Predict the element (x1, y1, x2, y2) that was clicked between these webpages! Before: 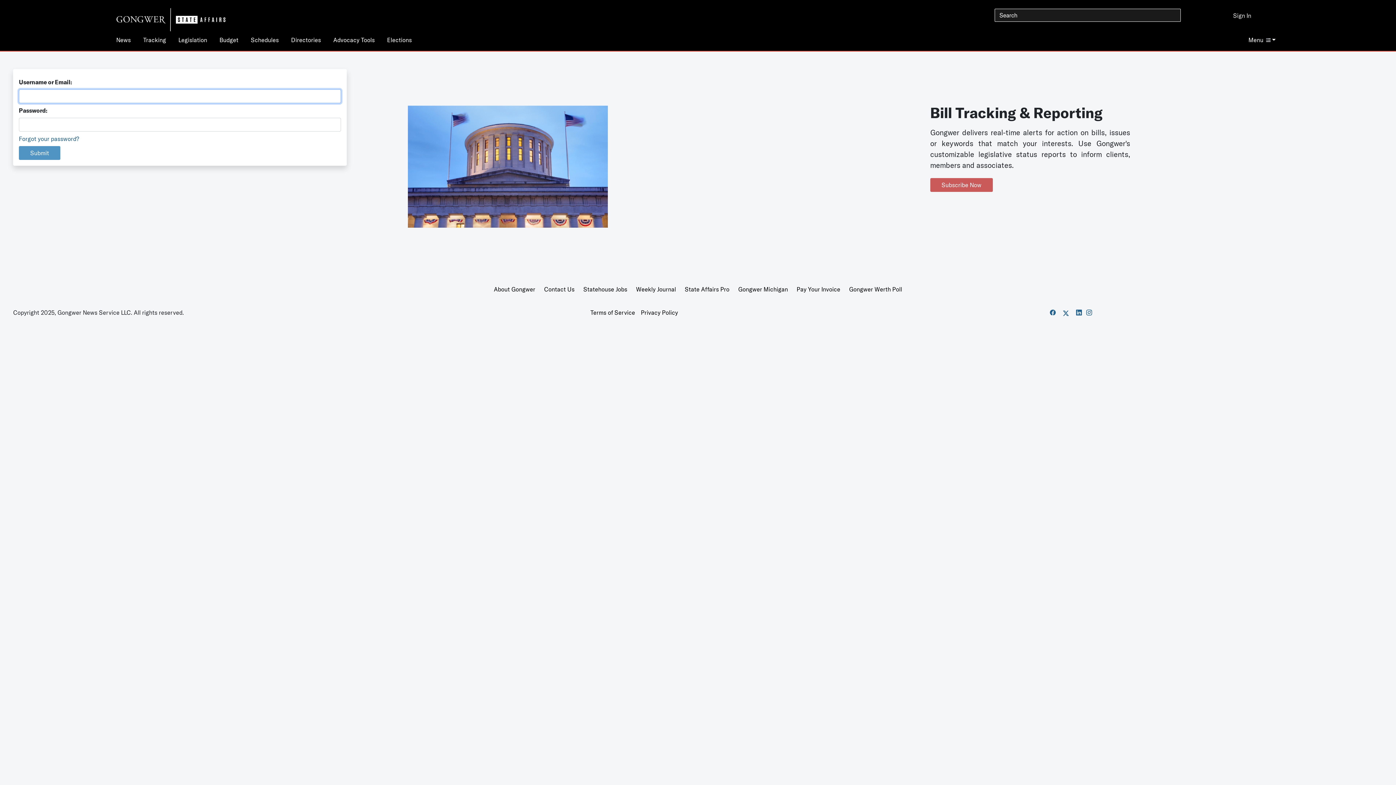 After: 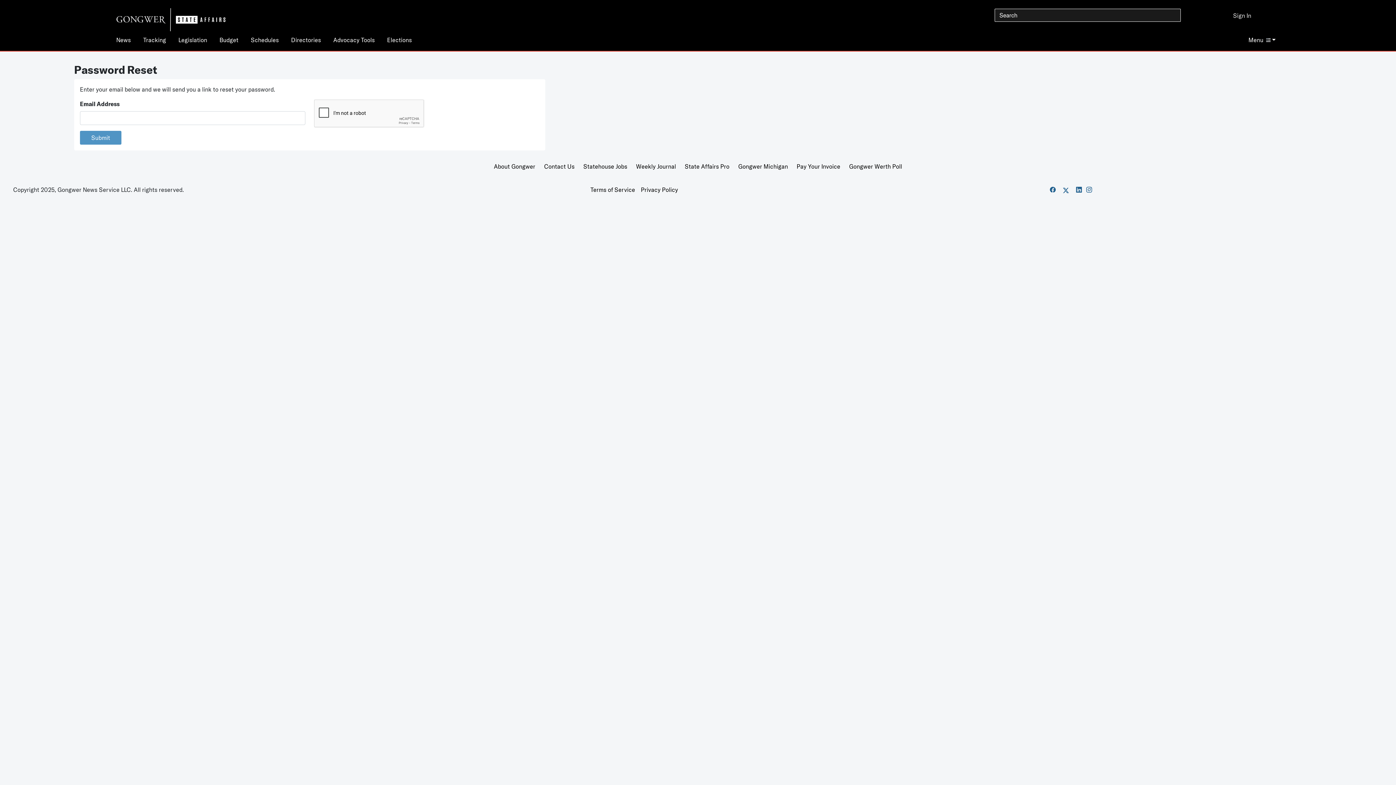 Action: bbox: (18, 135, 79, 142) label: Forgot your password?